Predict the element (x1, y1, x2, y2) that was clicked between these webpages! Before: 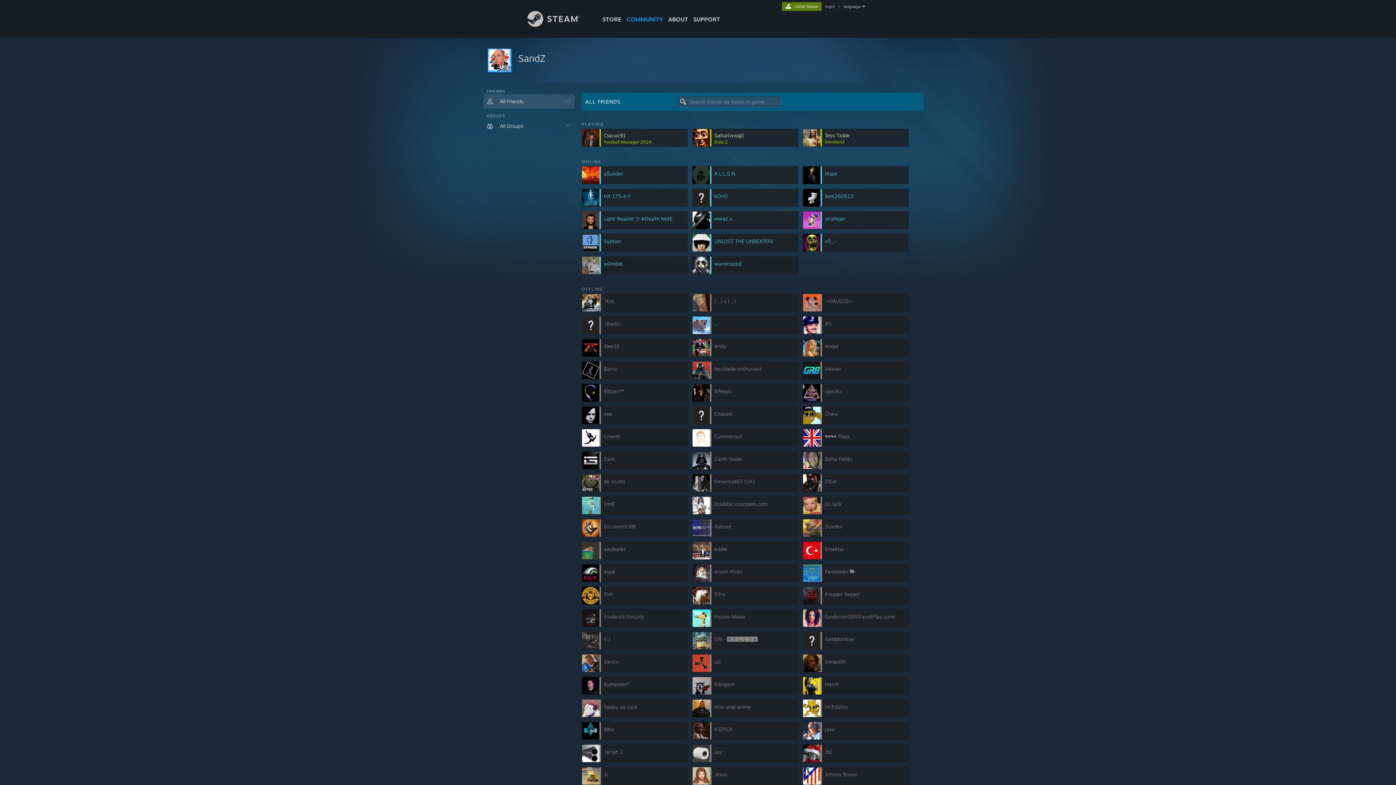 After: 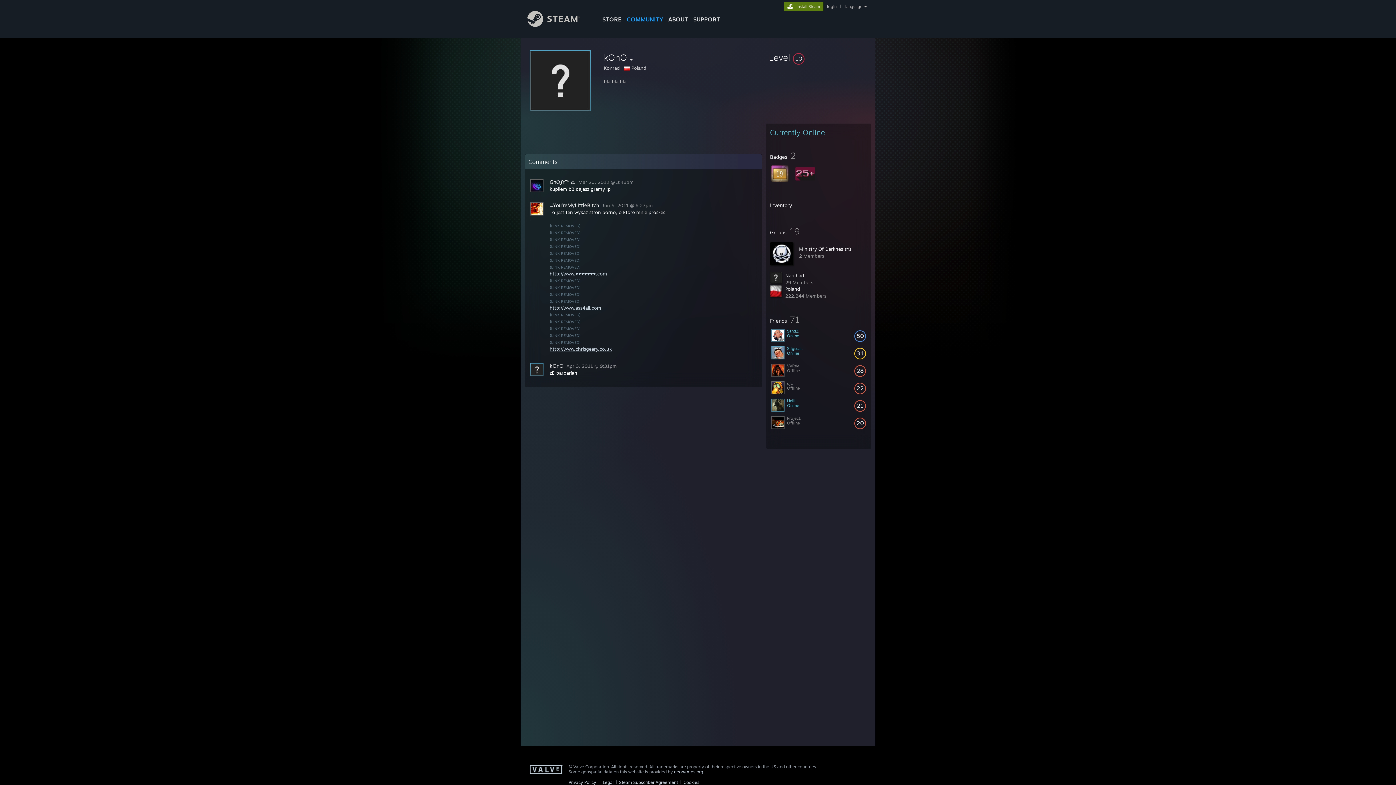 Action: bbox: (692, 189, 798, 206)